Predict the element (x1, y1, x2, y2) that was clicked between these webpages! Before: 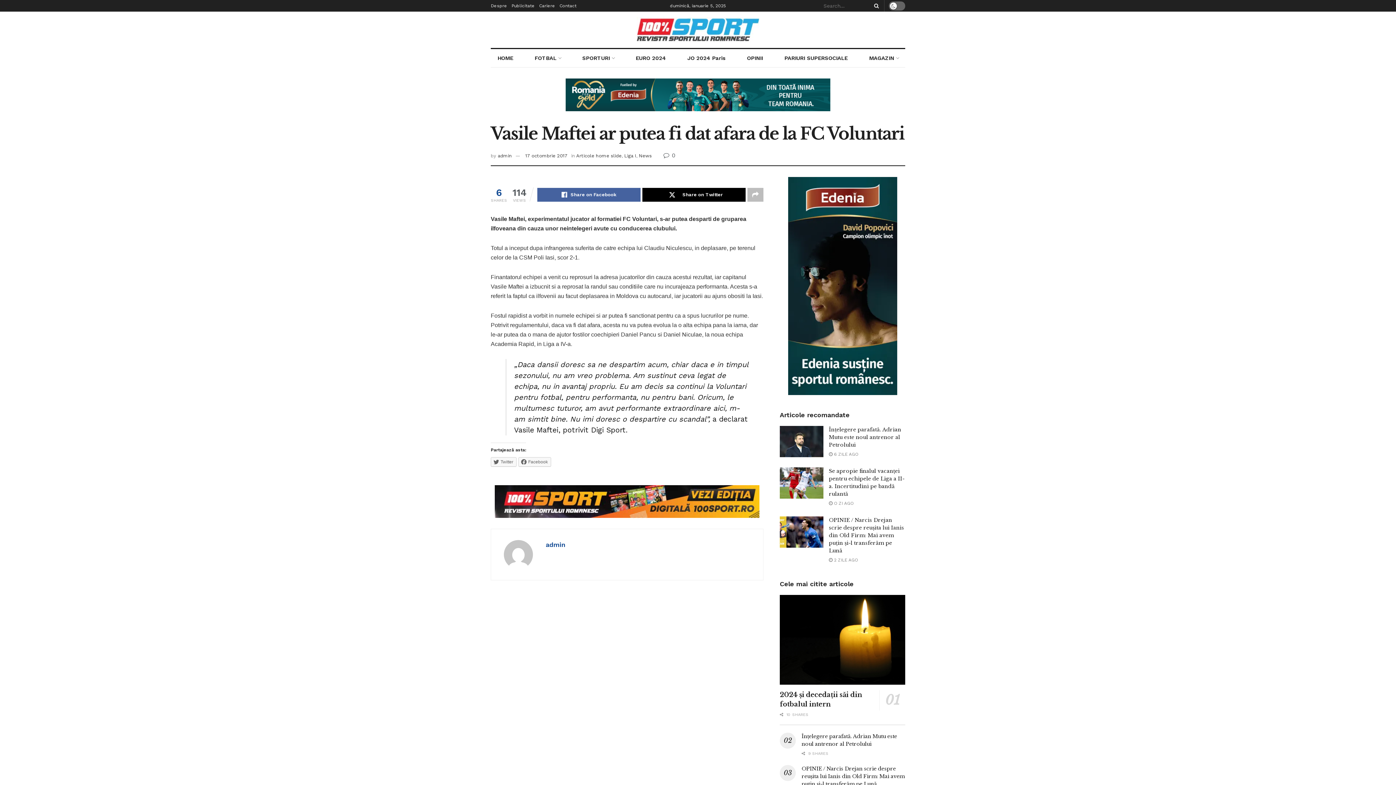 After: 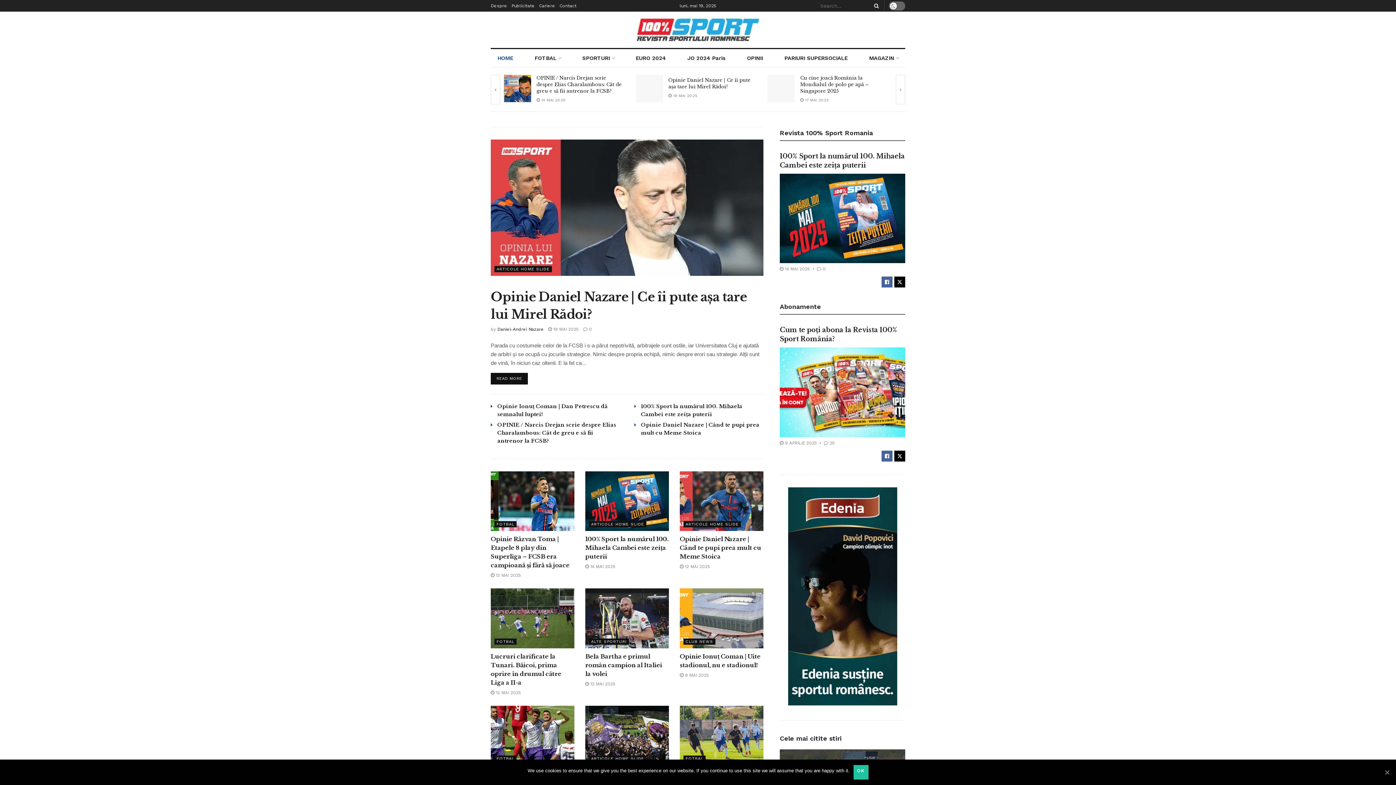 Action: bbox: (625, 17, 770, 42)